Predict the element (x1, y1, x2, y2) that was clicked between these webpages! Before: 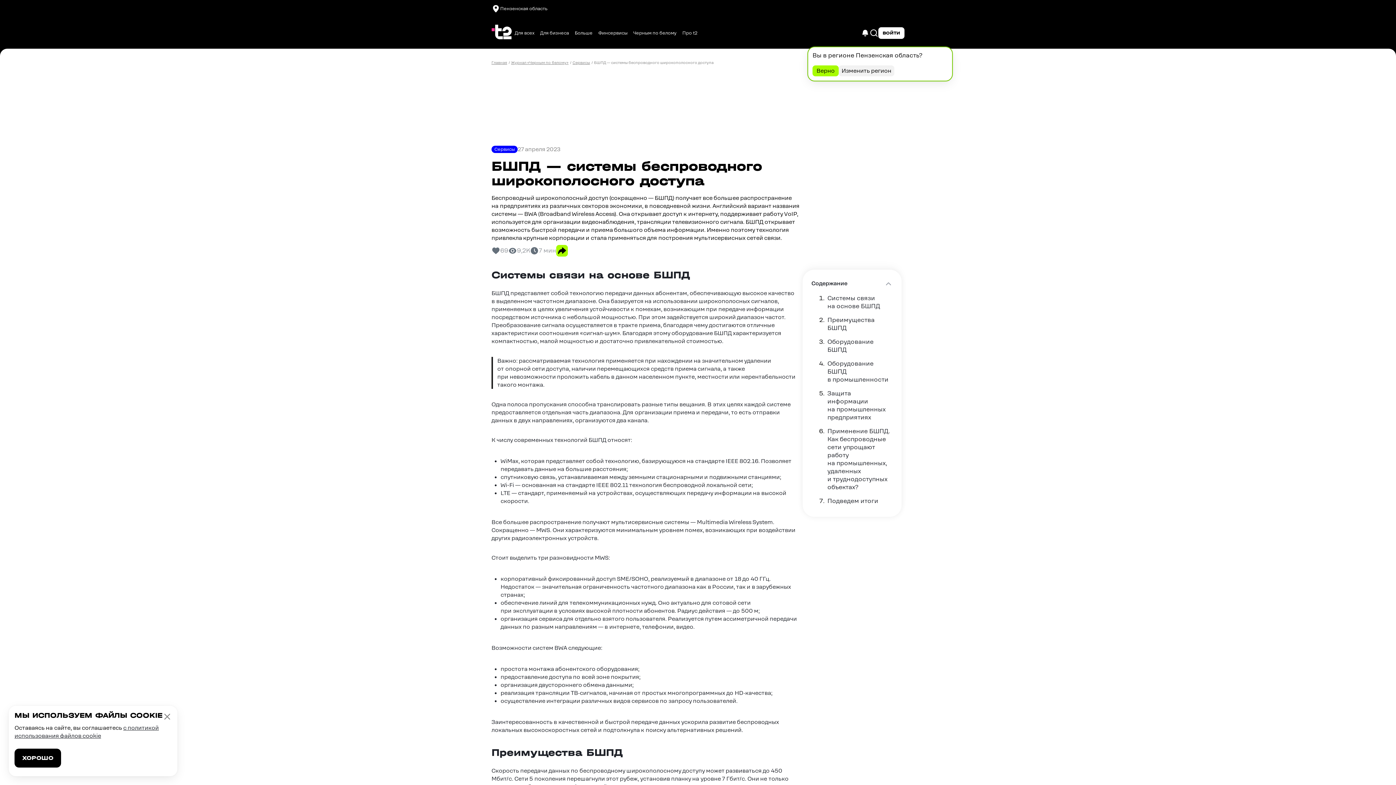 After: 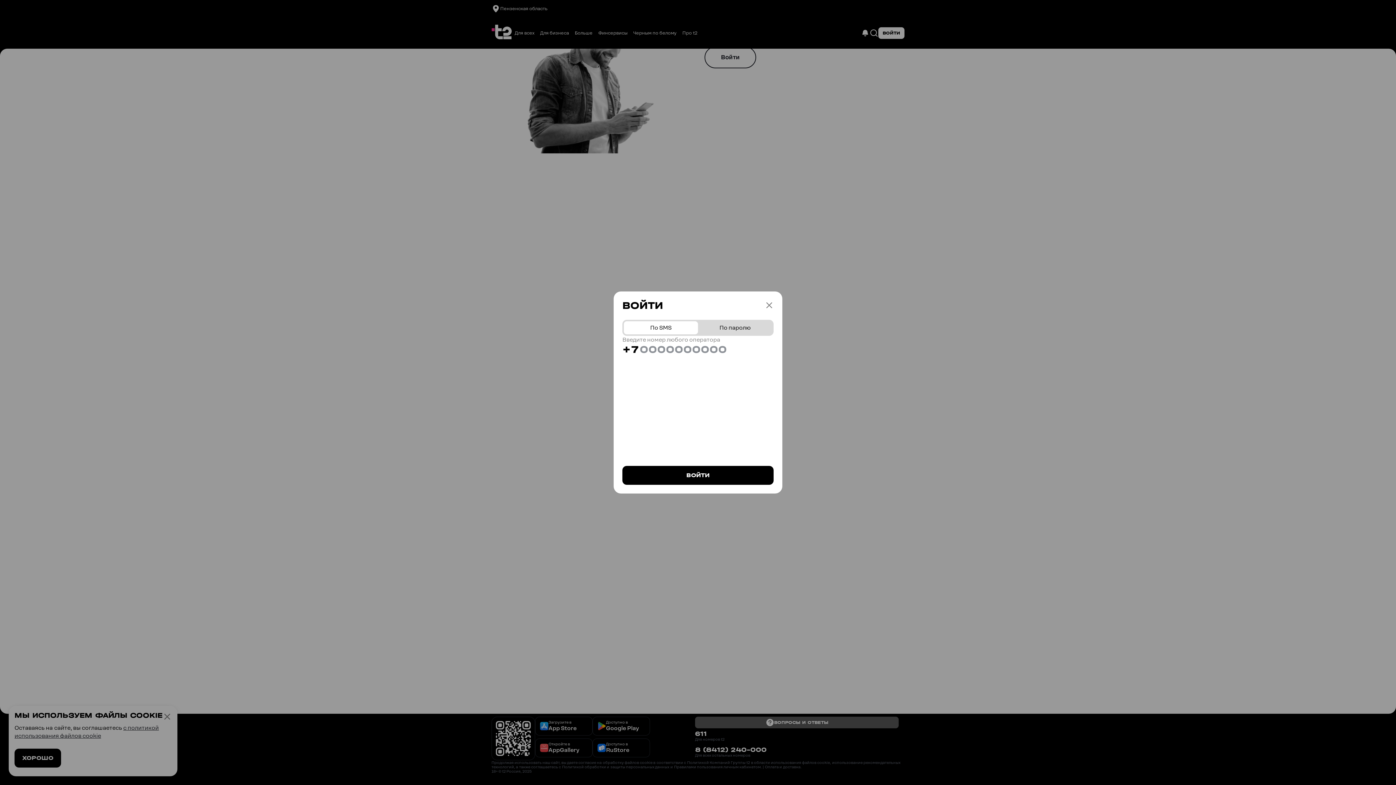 Action: bbox: (861, 28, 869, 37)